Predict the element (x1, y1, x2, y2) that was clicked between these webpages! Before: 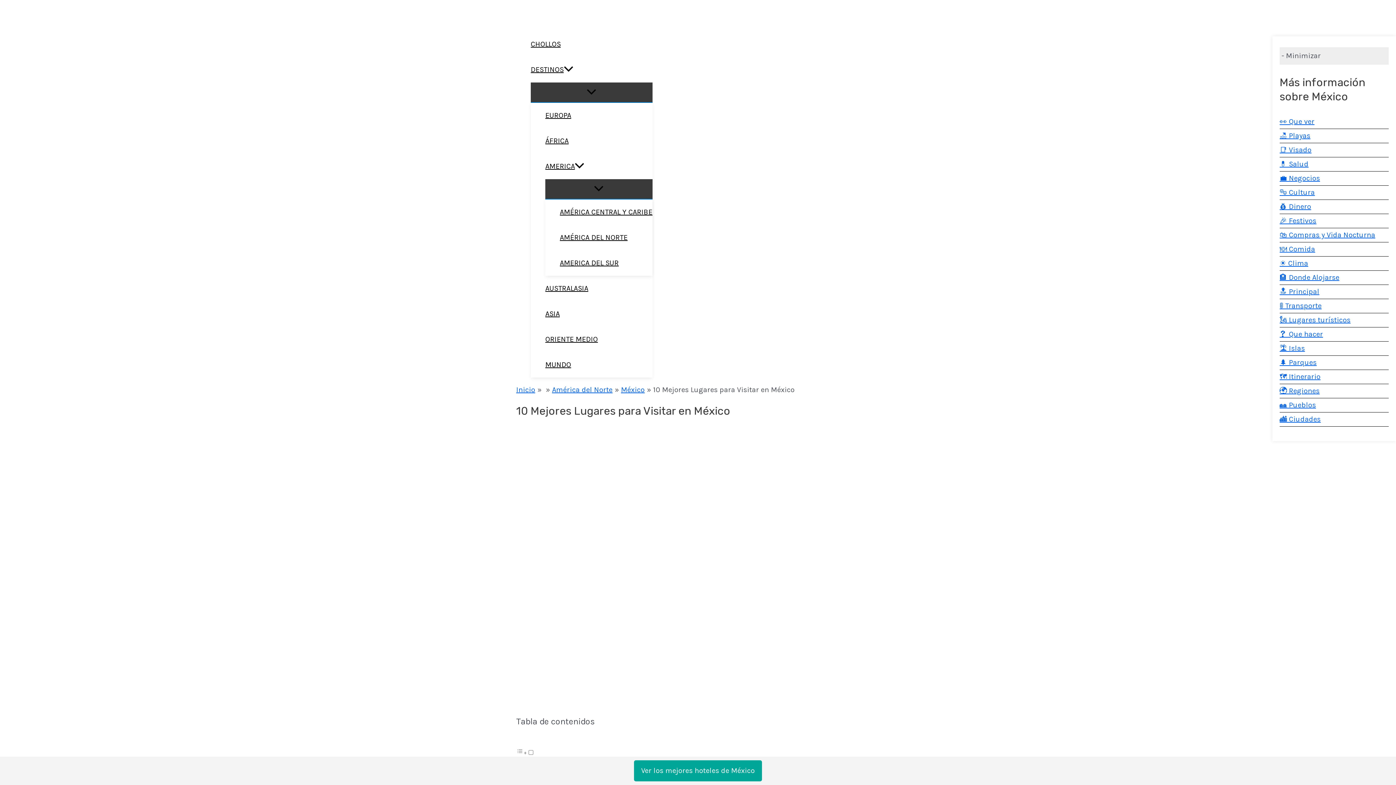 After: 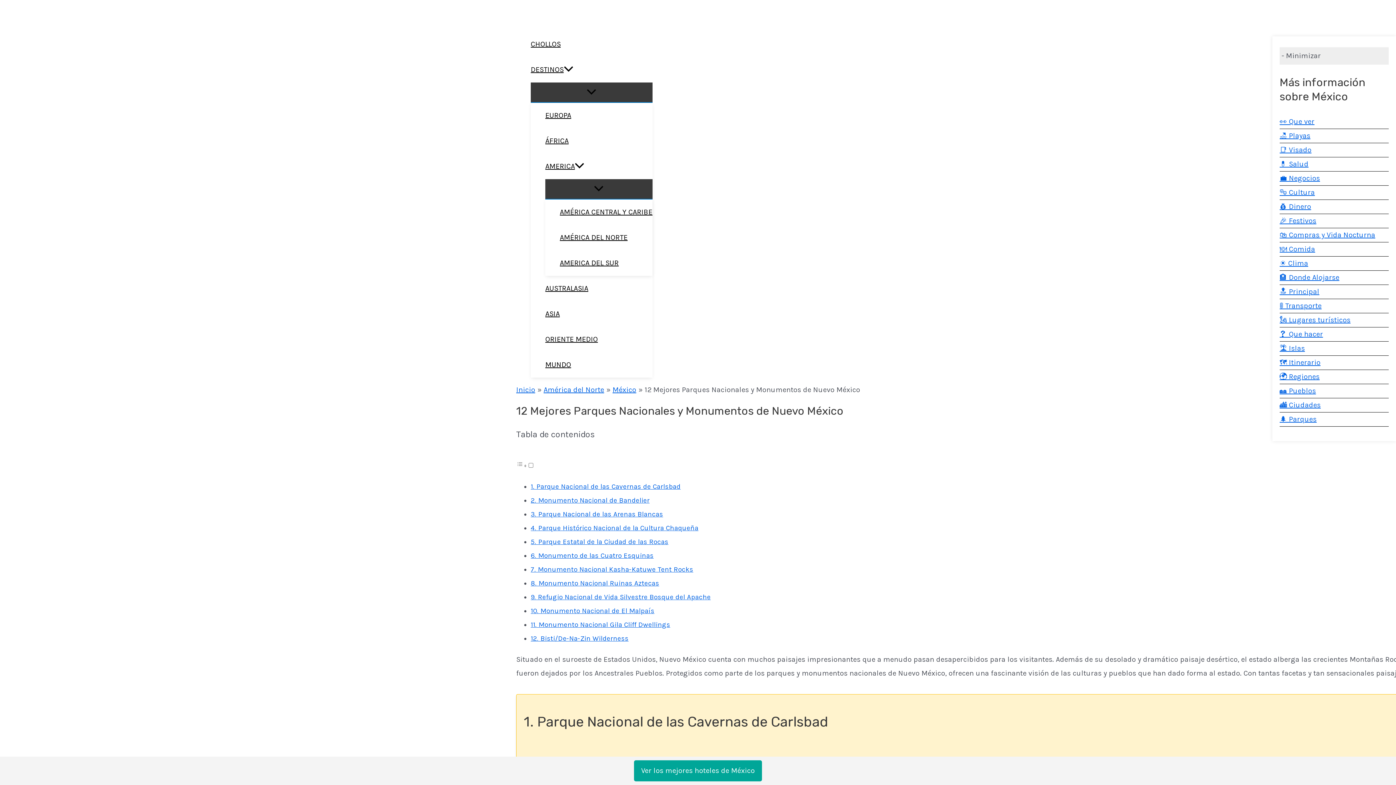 Action: label: 🌲 Parques bbox: (1280, 358, 1317, 366)